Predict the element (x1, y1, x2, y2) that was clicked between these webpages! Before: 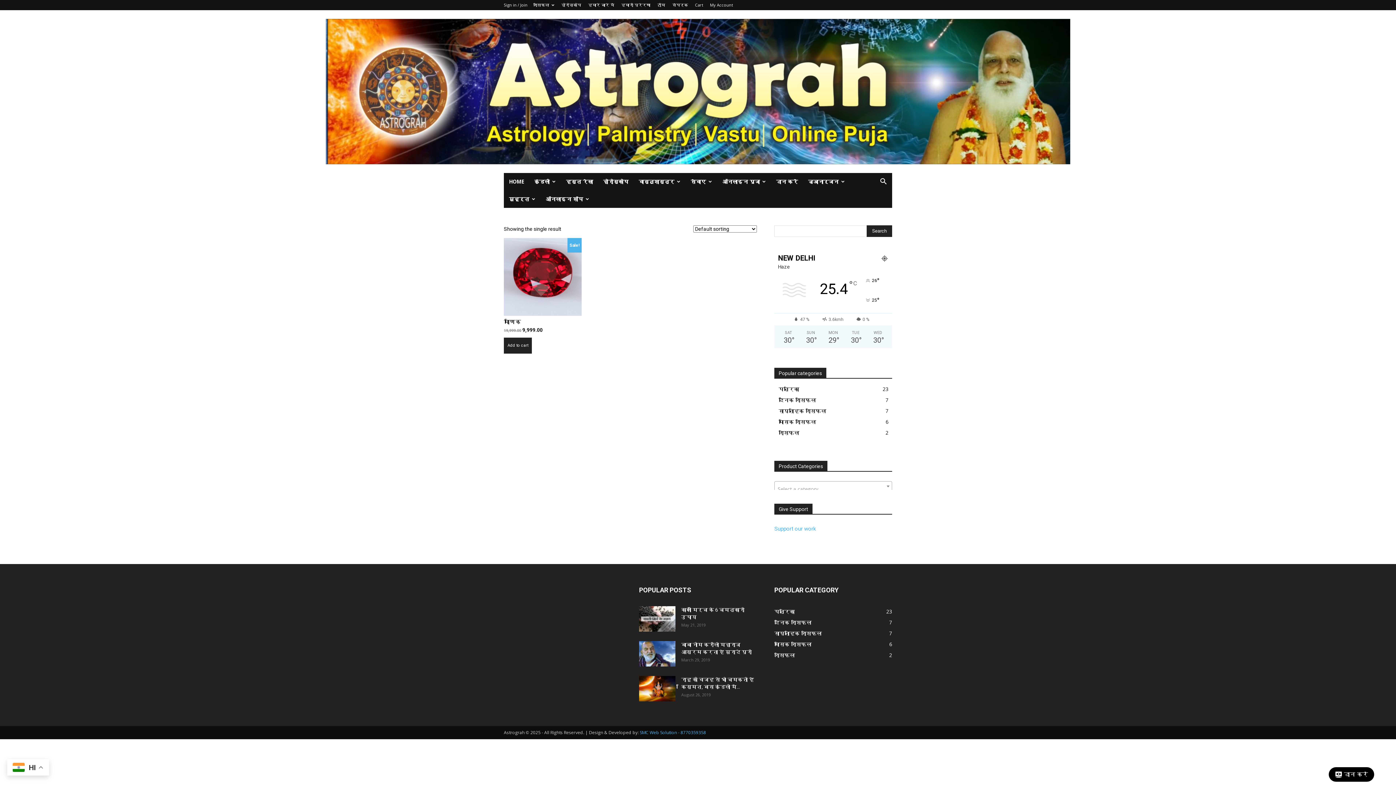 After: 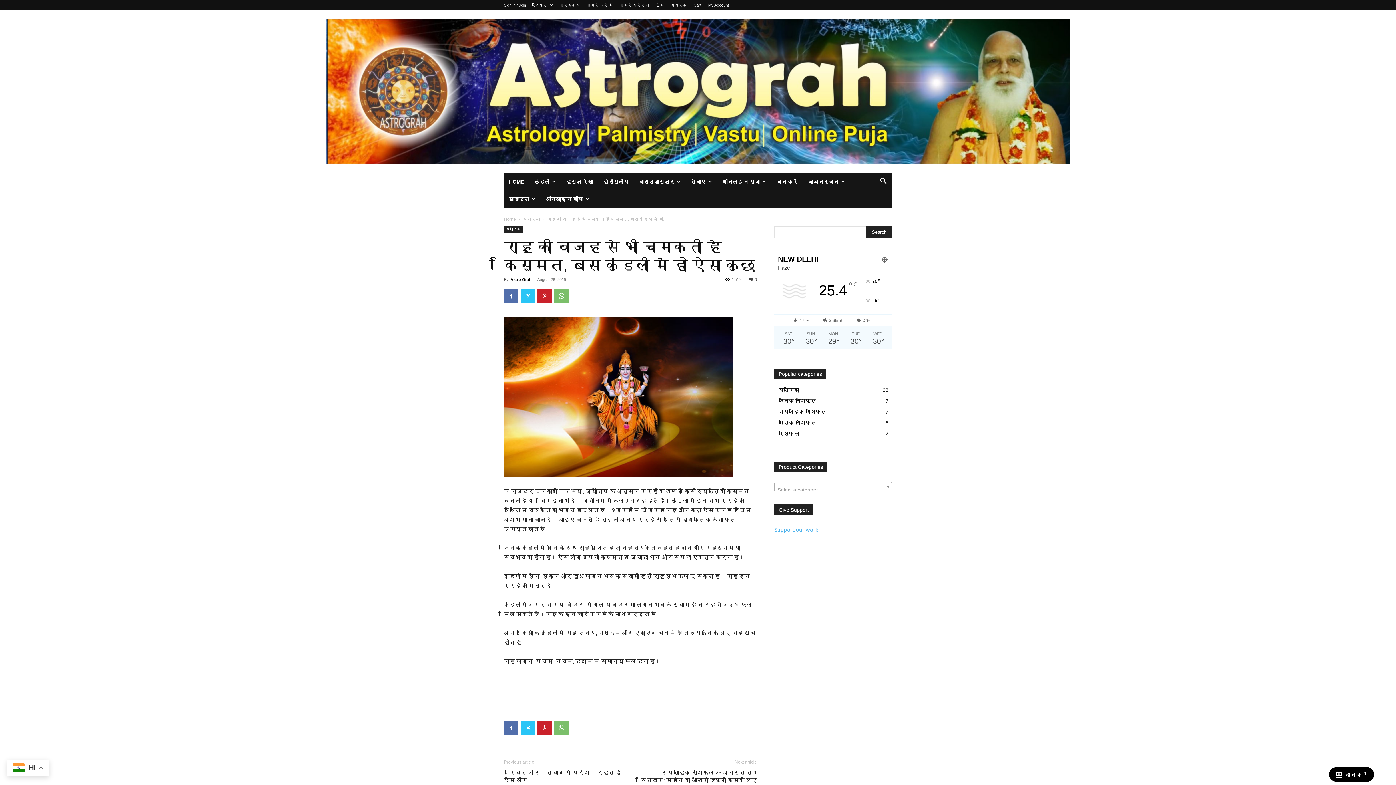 Action: bbox: (639, 676, 675, 701)